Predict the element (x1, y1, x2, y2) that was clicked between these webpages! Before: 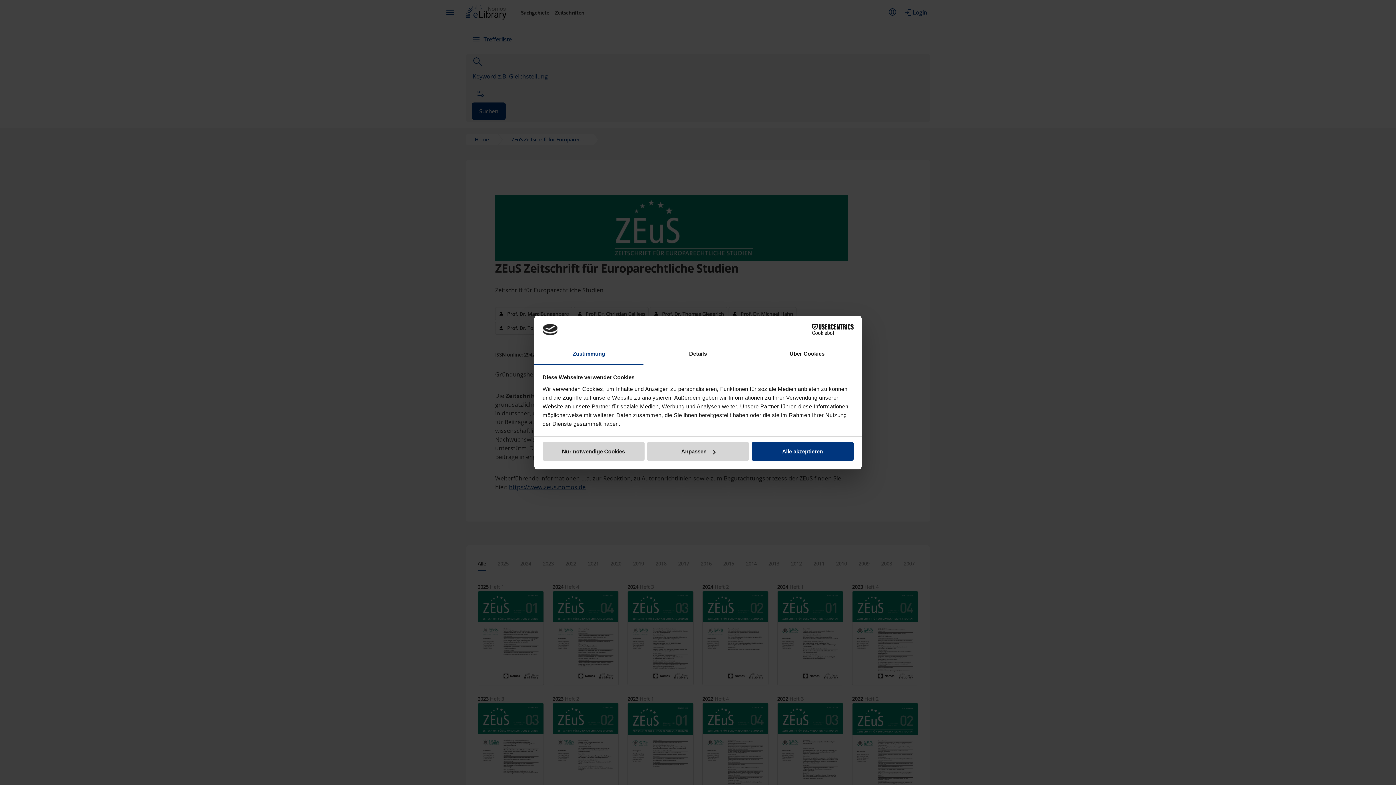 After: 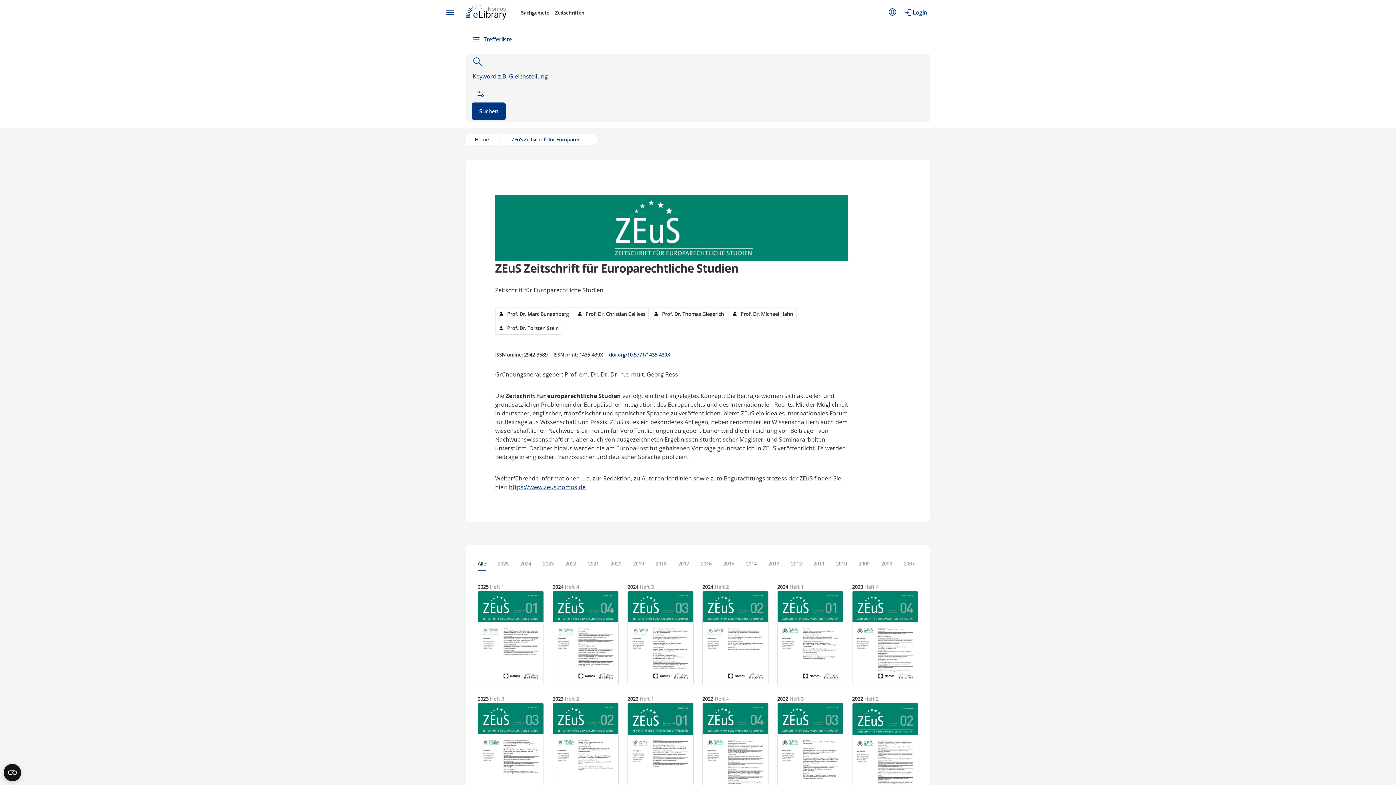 Action: label: Nur notwendige Cookies bbox: (542, 442, 644, 461)